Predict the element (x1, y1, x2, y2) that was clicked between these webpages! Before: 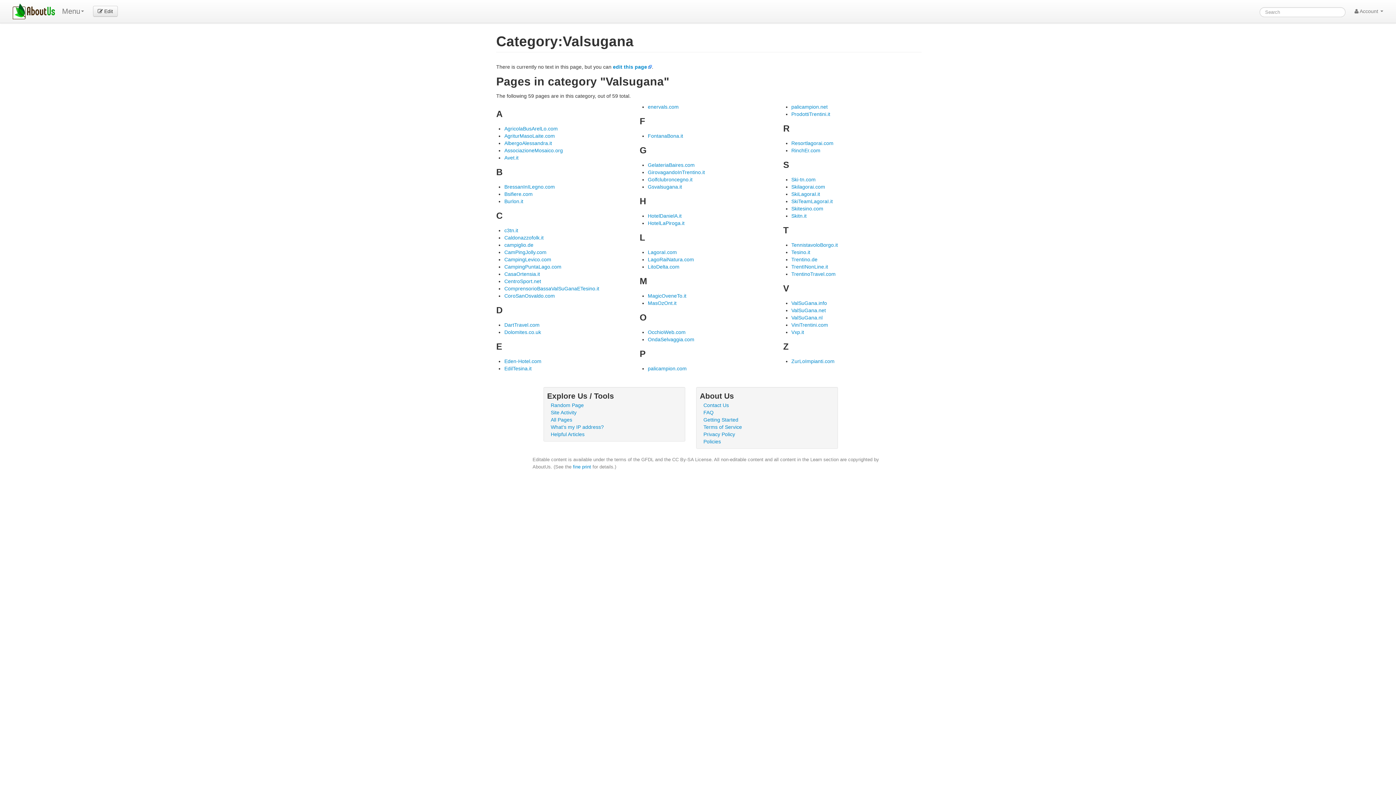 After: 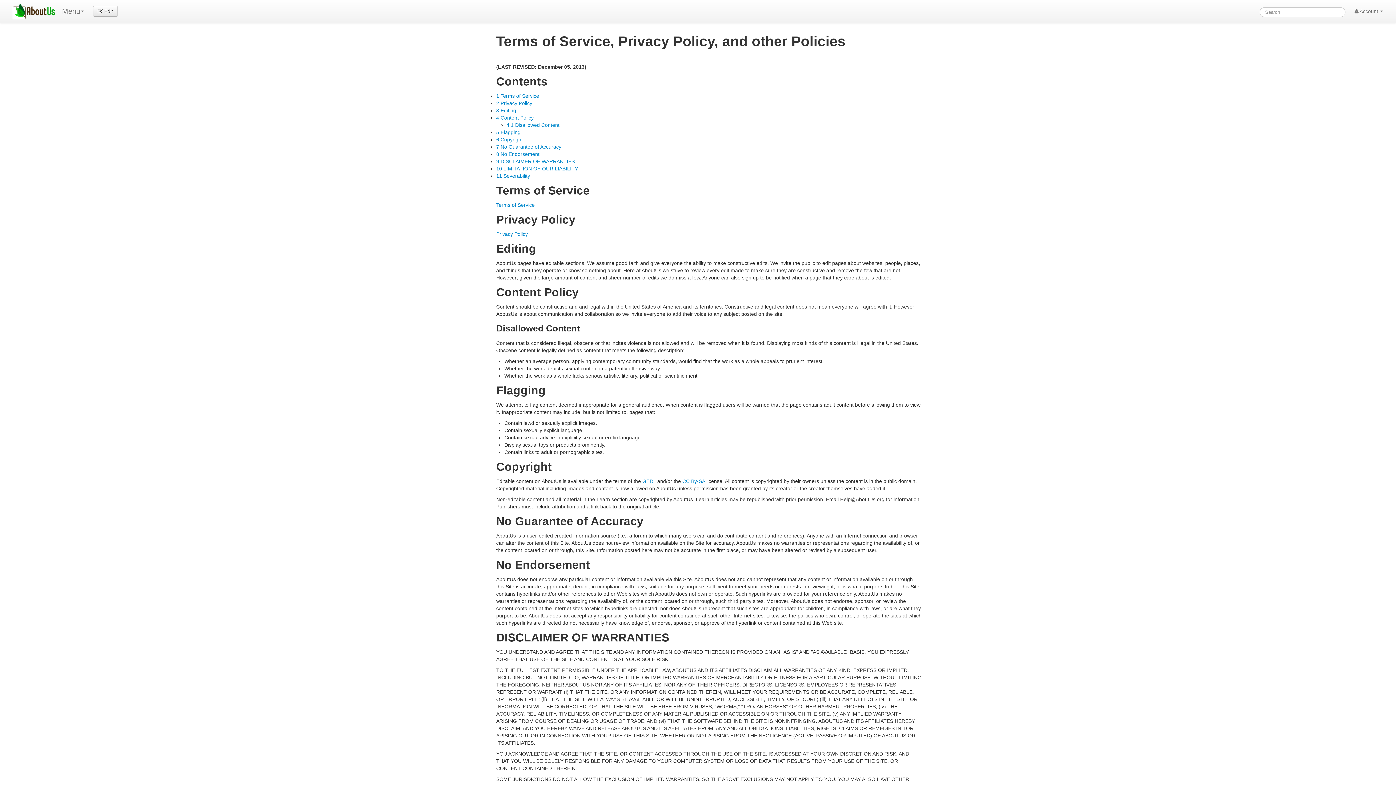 Action: label: Policies bbox: (703, 438, 721, 444)